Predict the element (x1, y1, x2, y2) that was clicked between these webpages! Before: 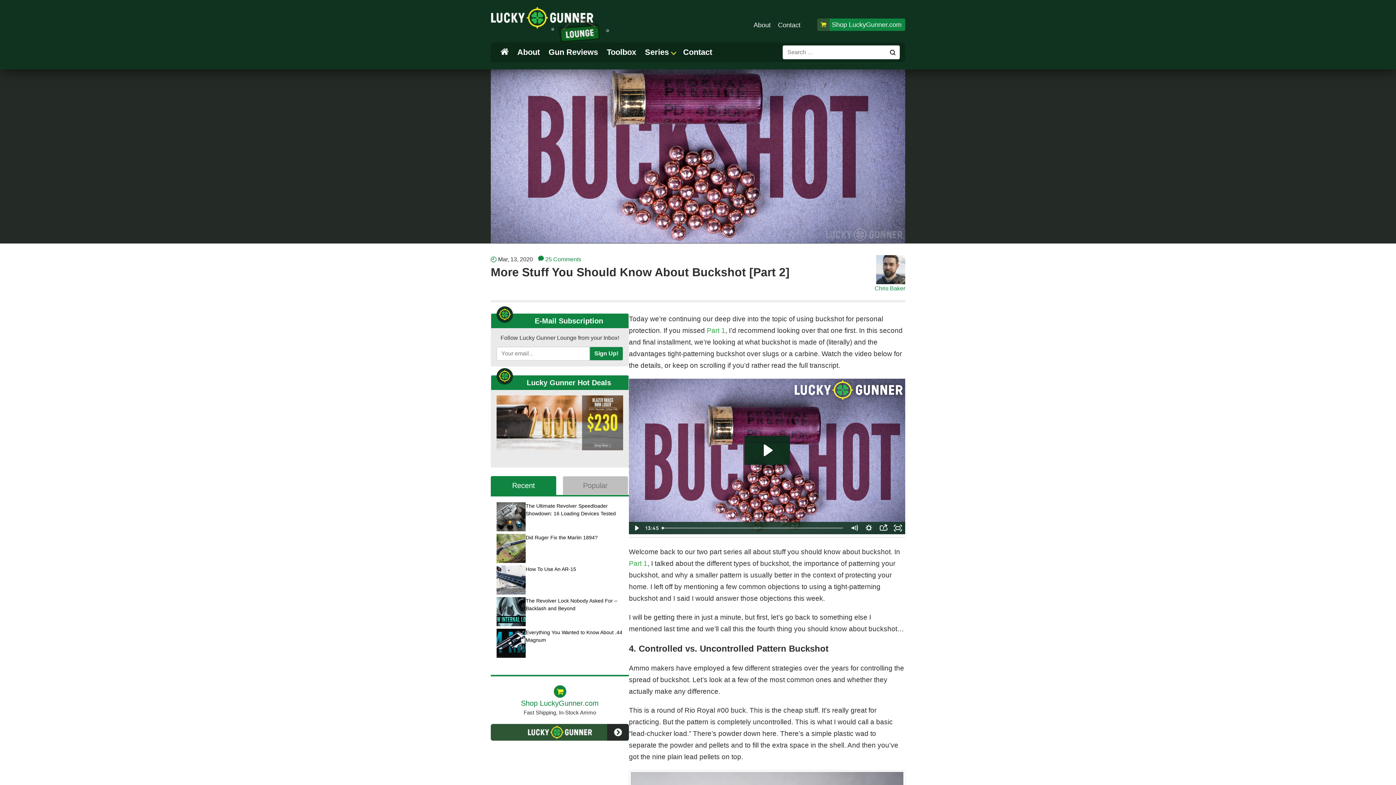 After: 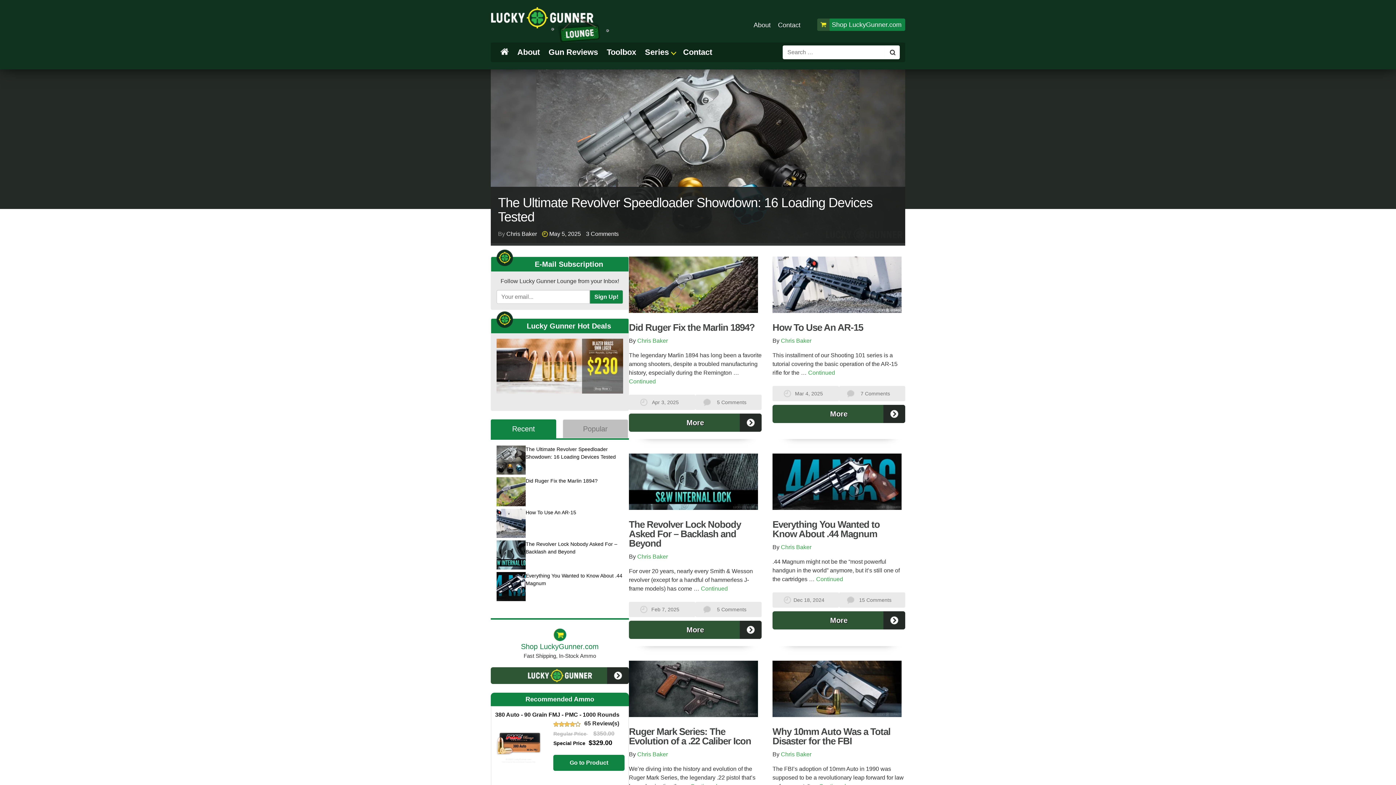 Action: bbox: (490, 7, 609, 42) label: Lucky Gunner Lounge